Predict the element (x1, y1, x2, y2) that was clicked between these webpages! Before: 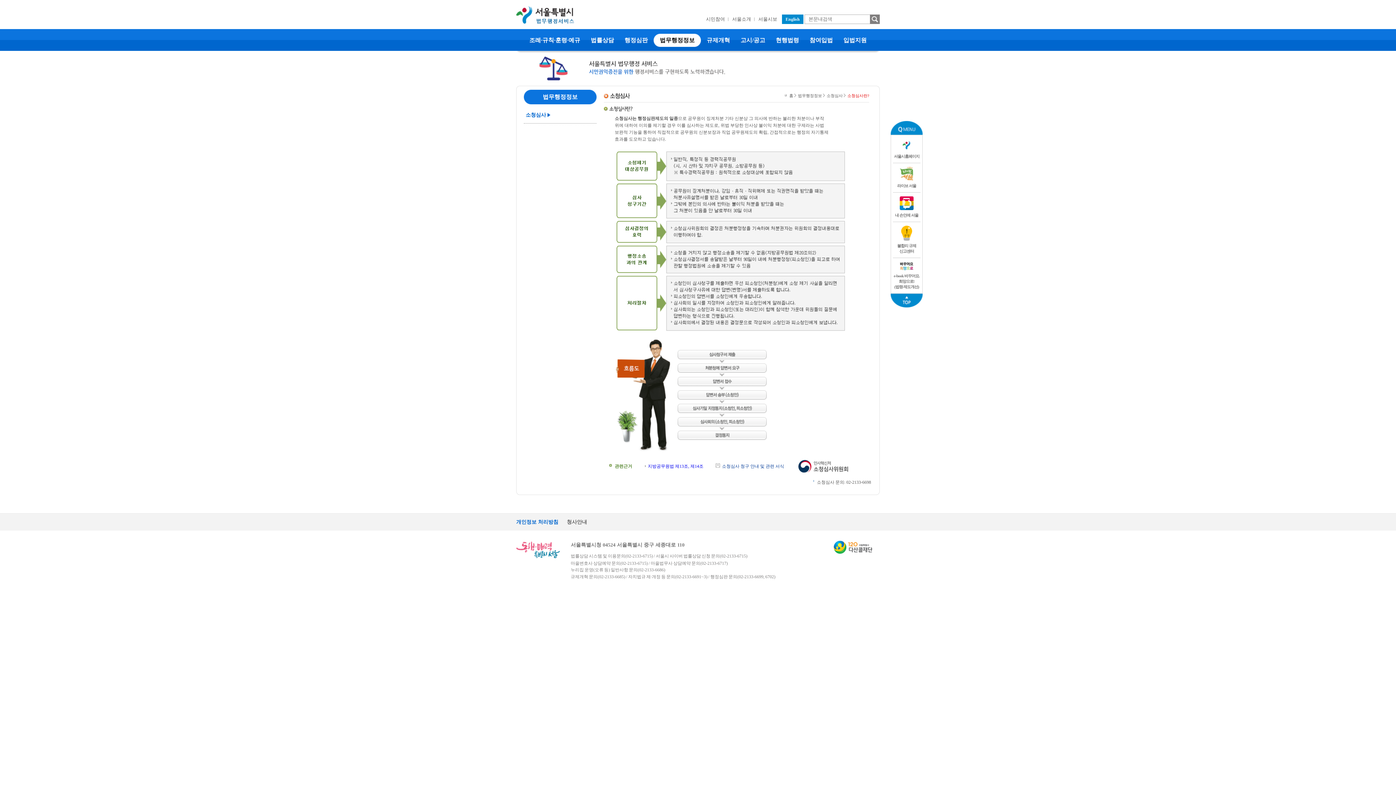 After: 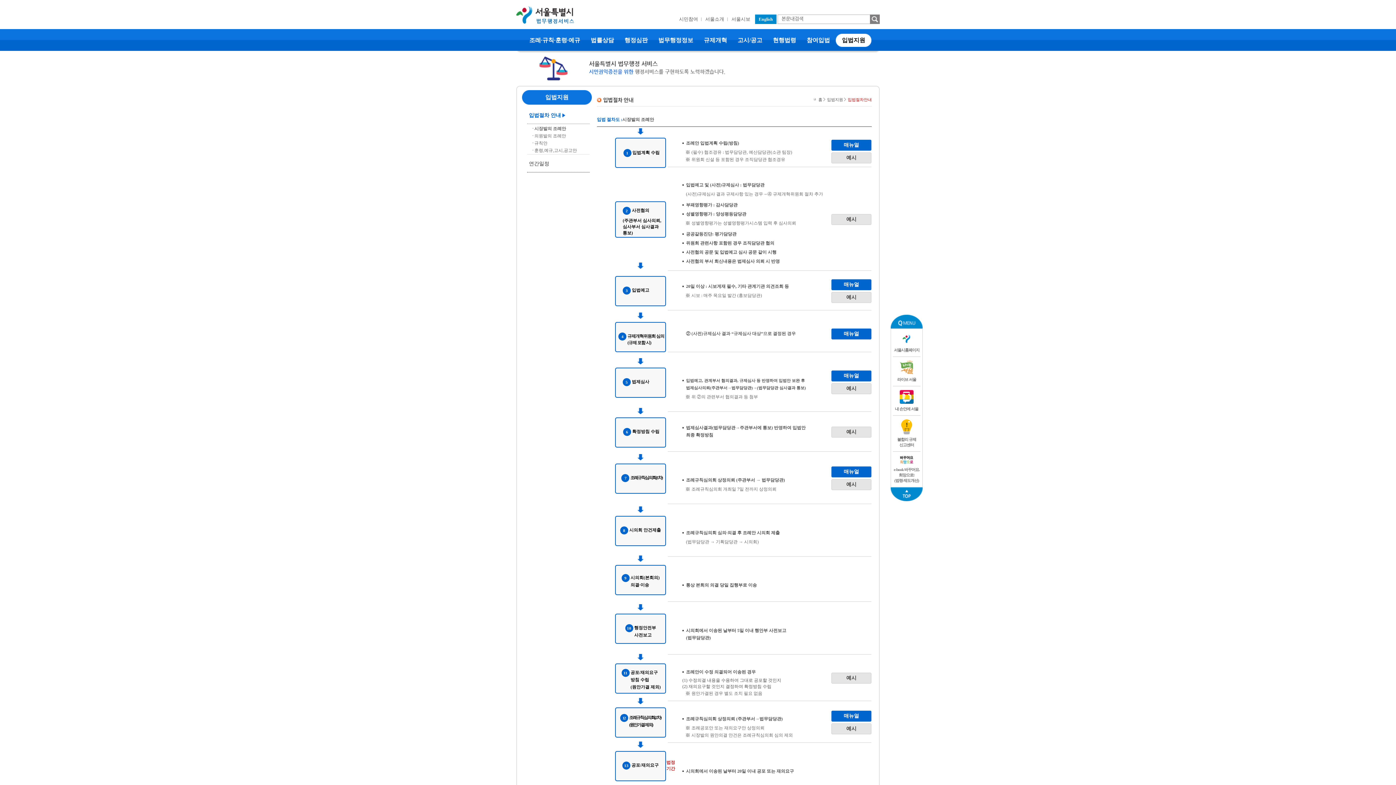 Action: label:  입법지원  bbox: (838, 36, 871, 44)